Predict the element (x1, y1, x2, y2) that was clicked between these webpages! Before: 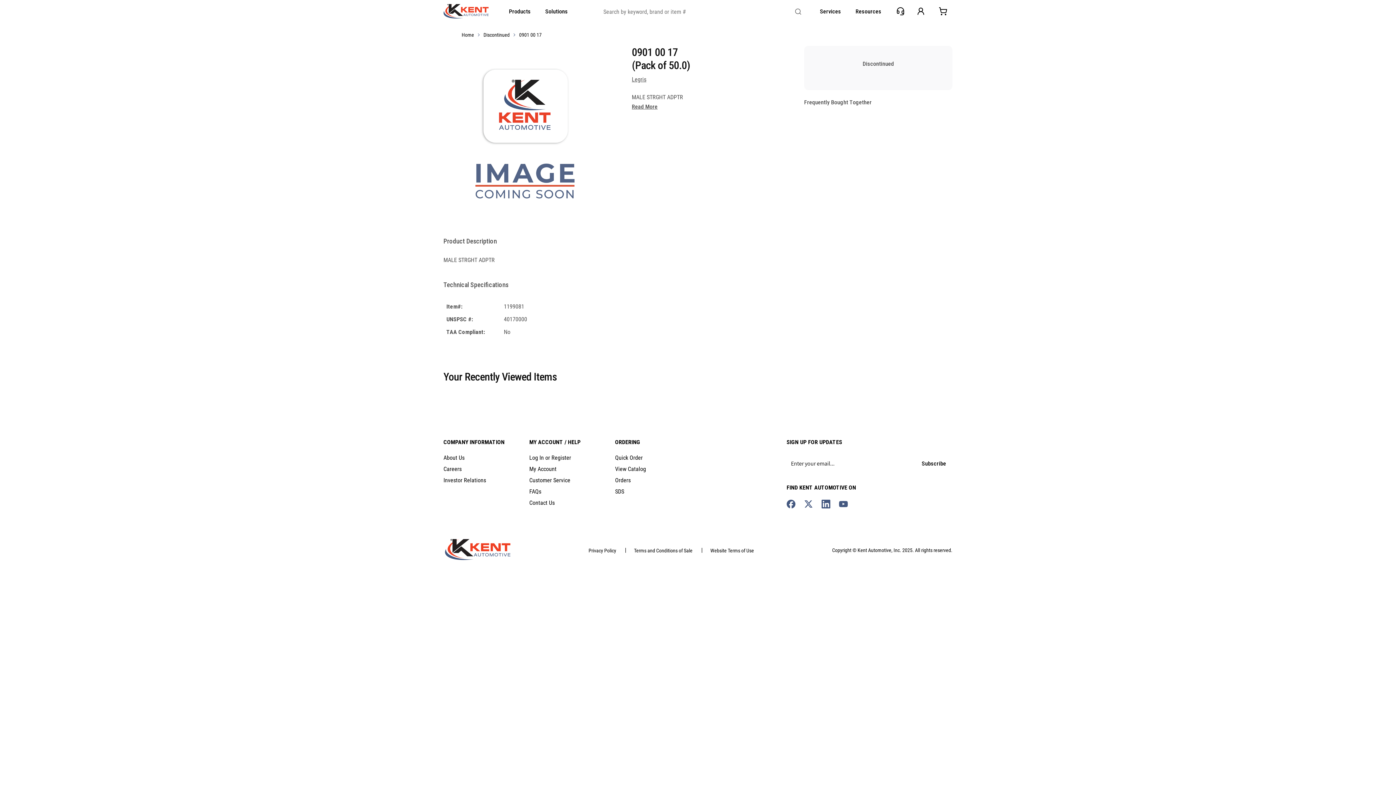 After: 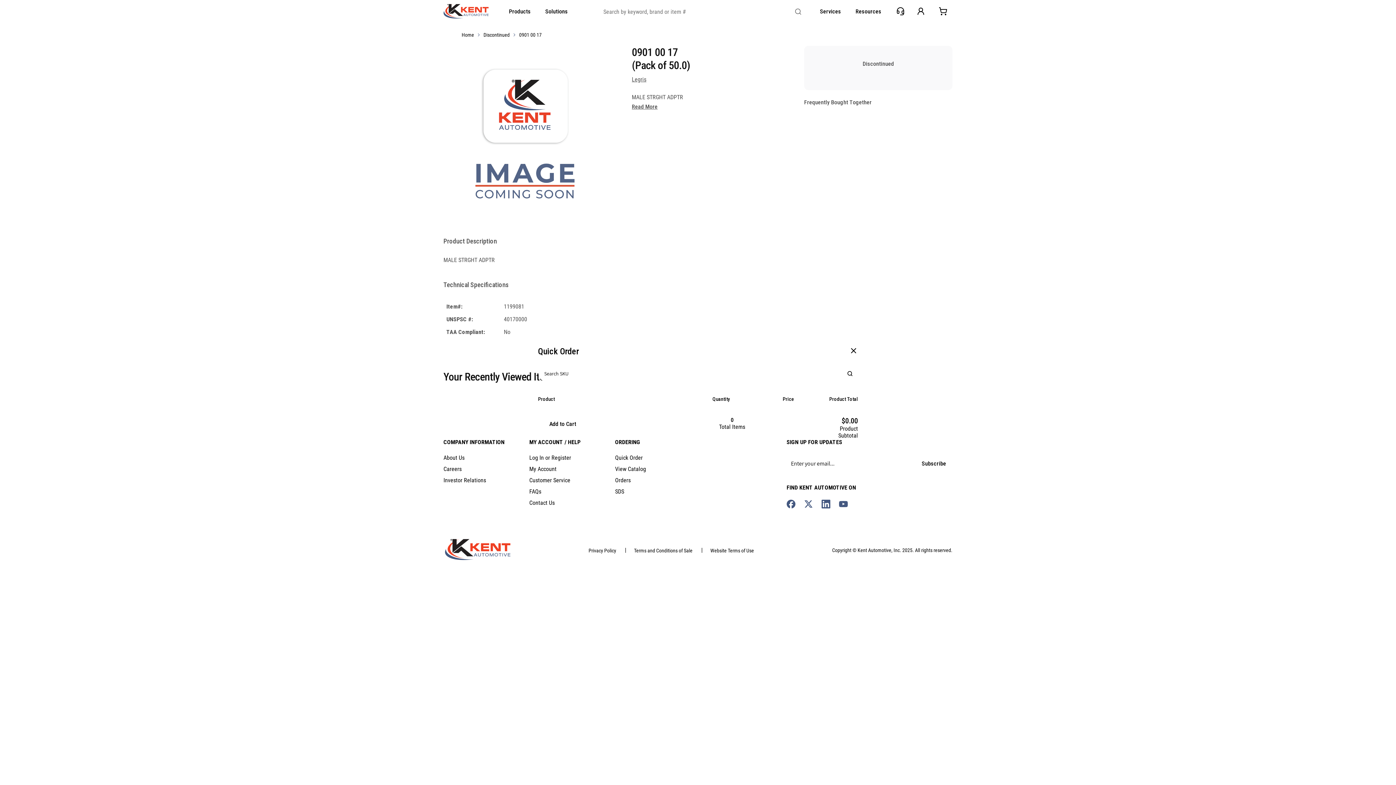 Action: label: Quick Order bbox: (615, 454, 642, 461)